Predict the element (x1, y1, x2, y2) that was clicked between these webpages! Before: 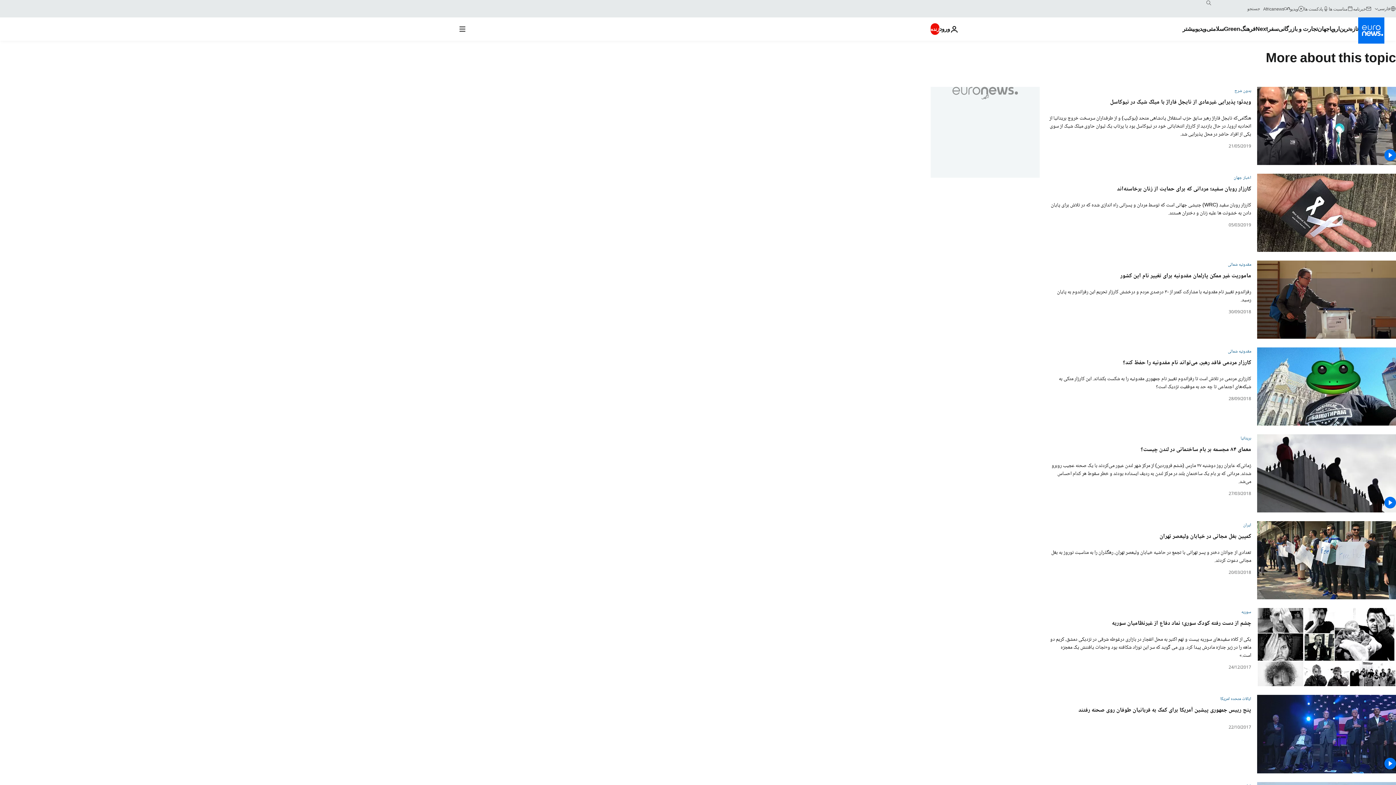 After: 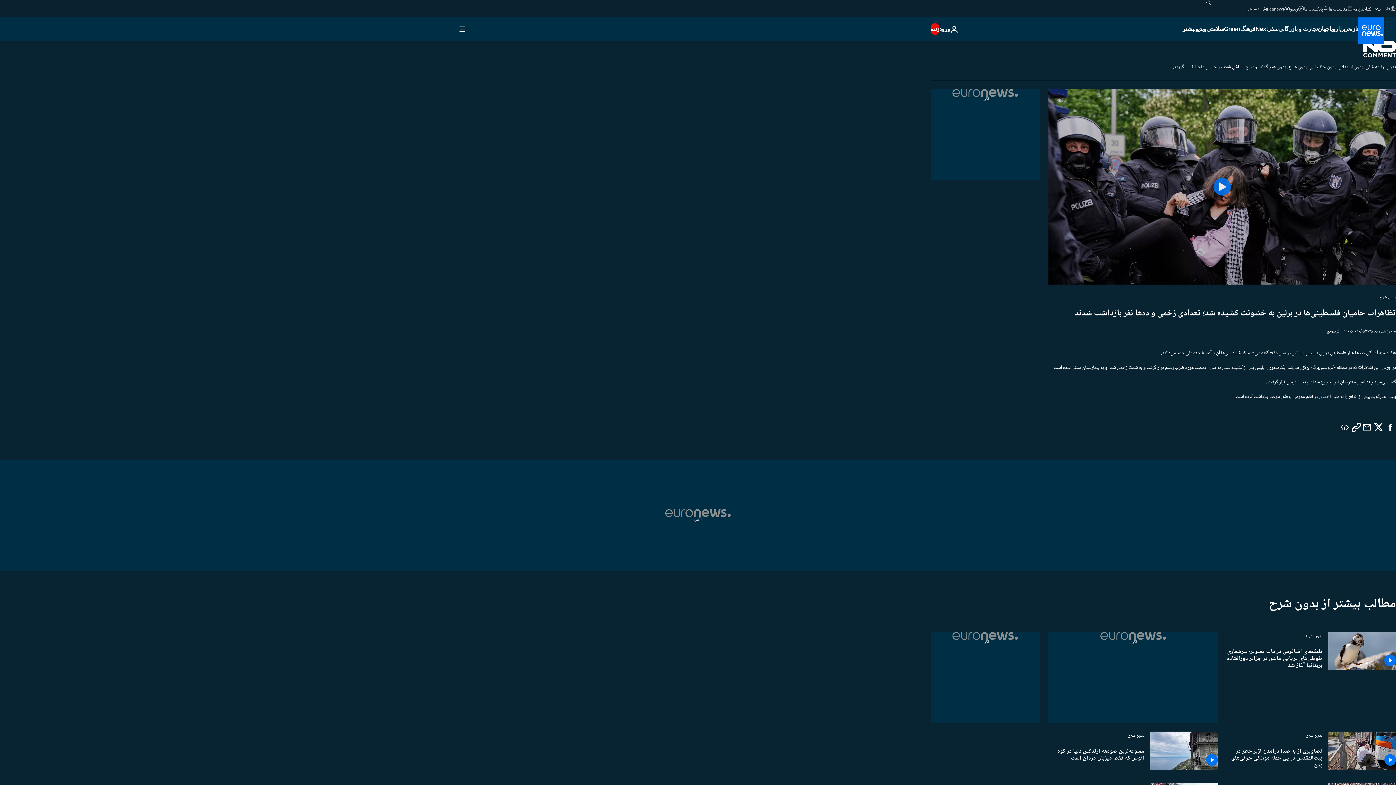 Action: label: بدون شرح bbox: (1234, 87, 1251, 94)